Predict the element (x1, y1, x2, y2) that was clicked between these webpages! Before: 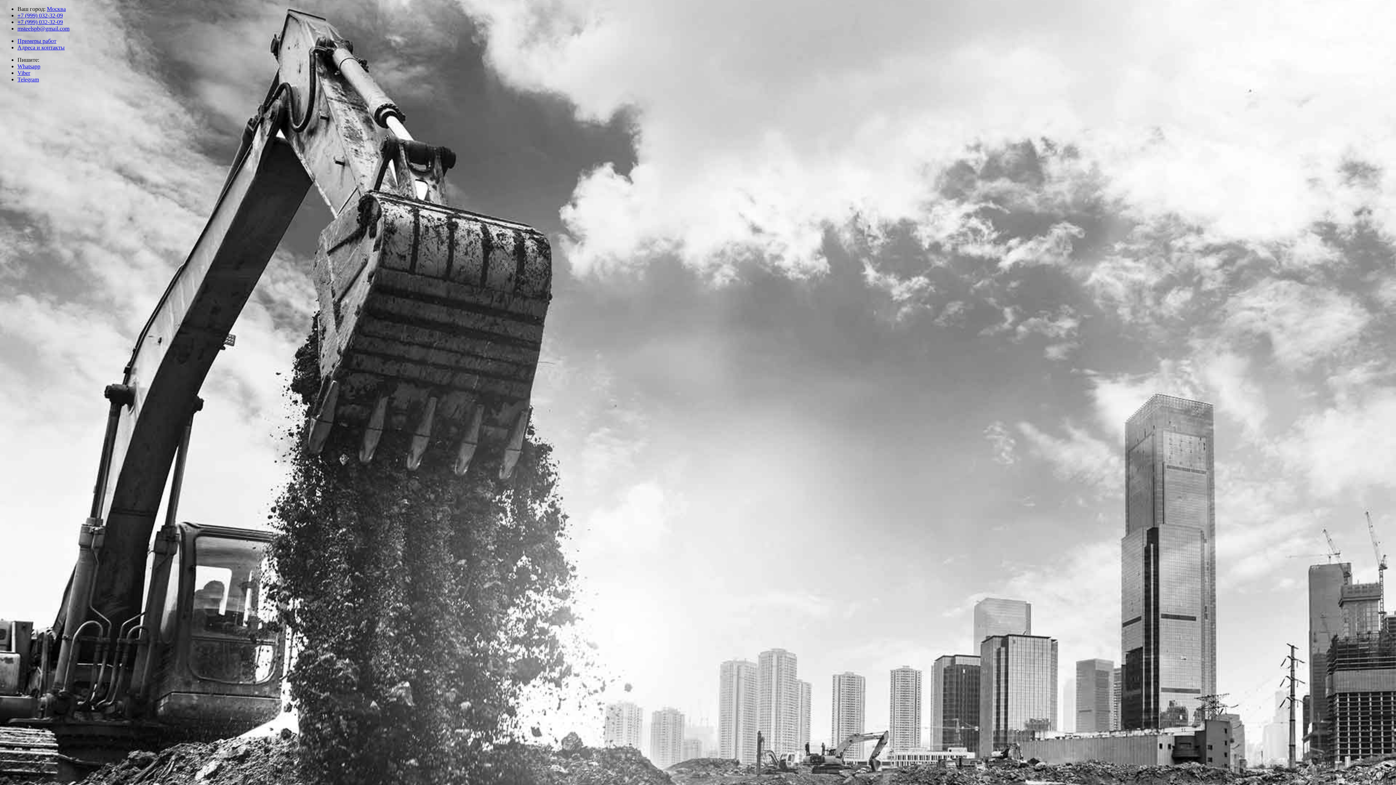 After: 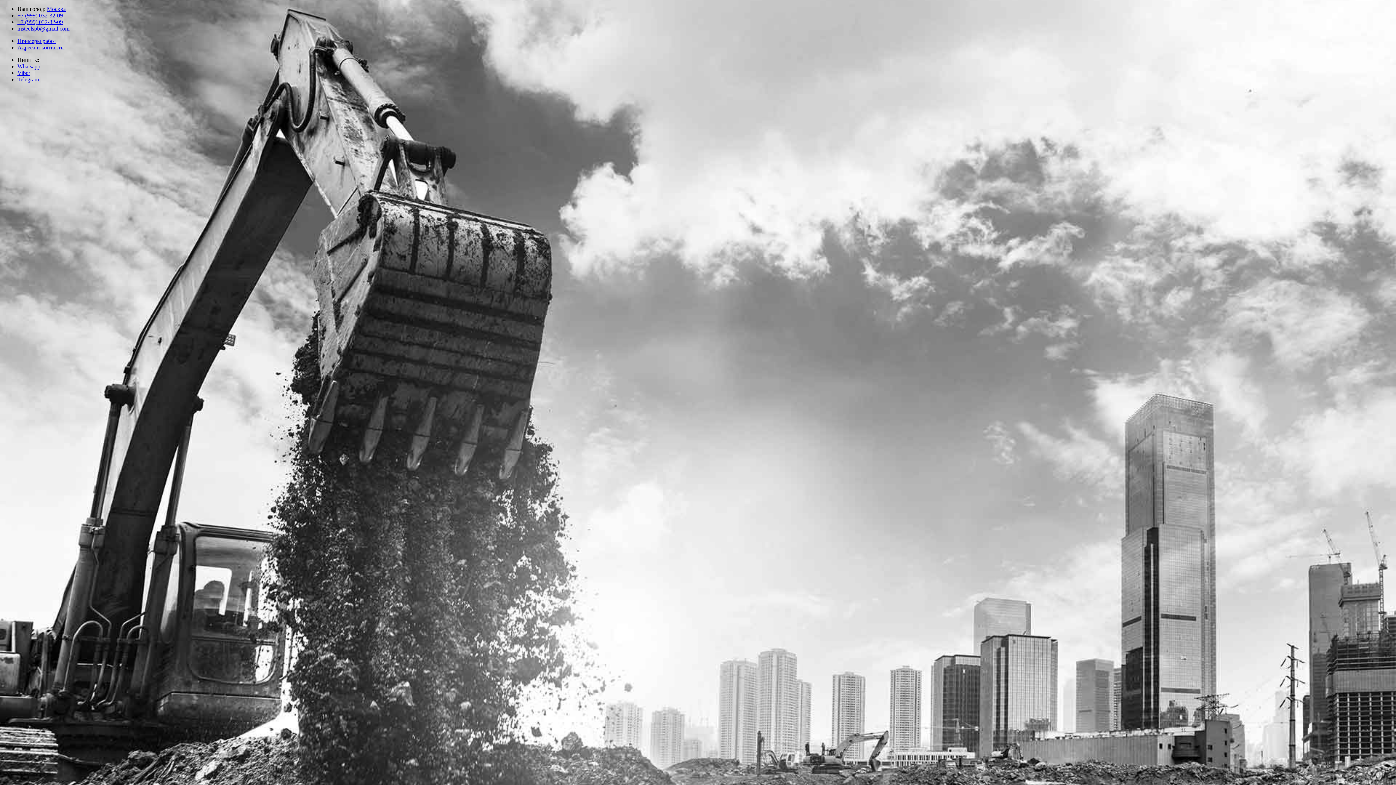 Action: label: +7 (999) 032-32-09 bbox: (17, 12, 62, 18)